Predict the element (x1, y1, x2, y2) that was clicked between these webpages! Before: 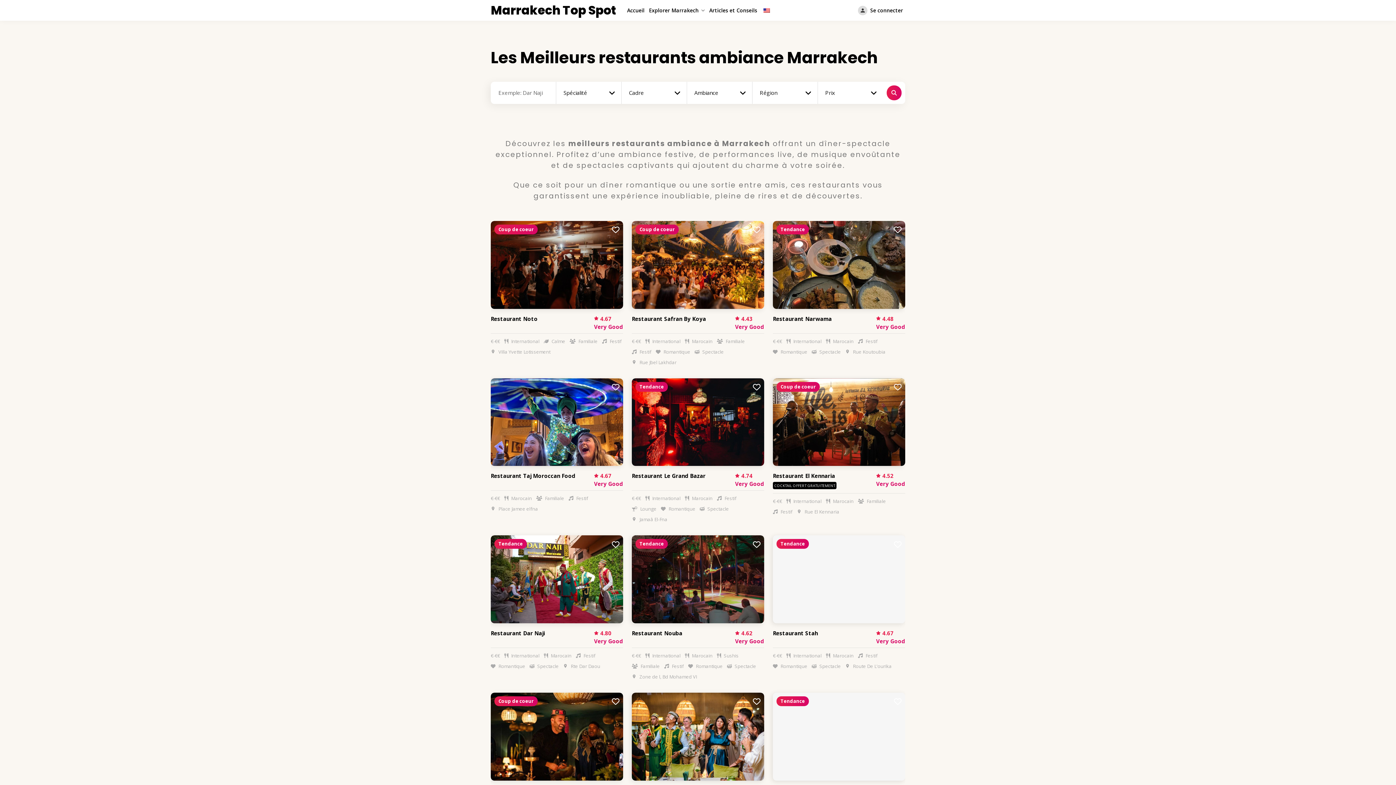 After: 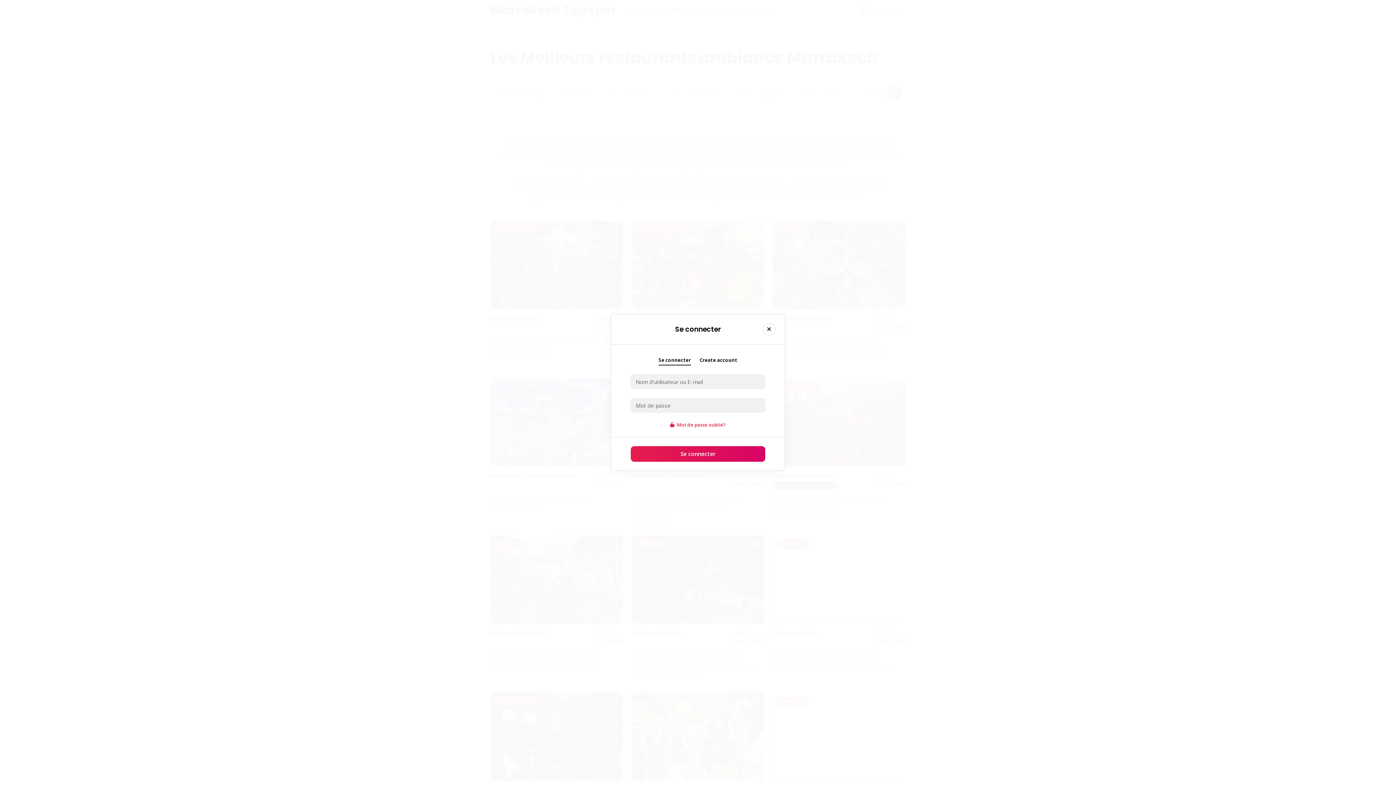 Action: bbox: (611, 538, 619, 549)